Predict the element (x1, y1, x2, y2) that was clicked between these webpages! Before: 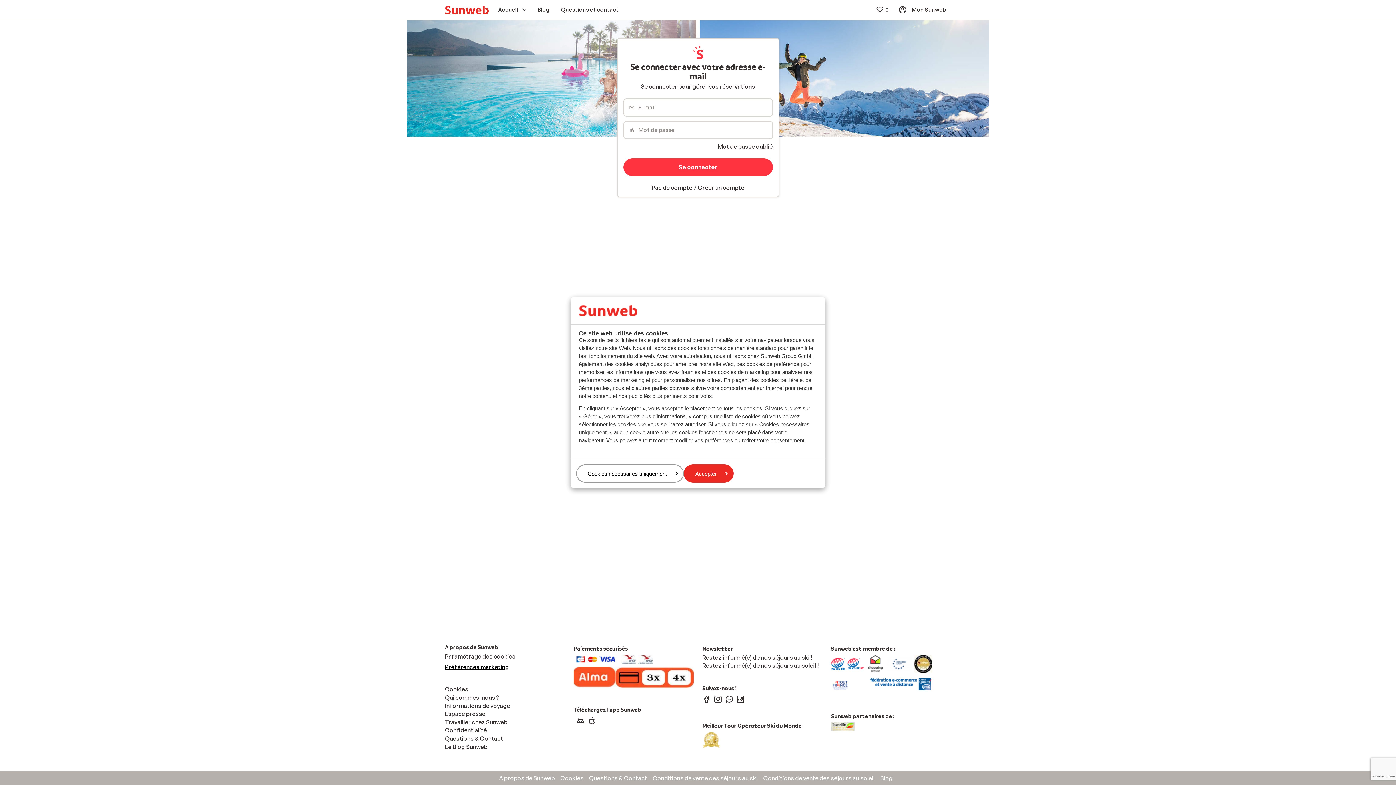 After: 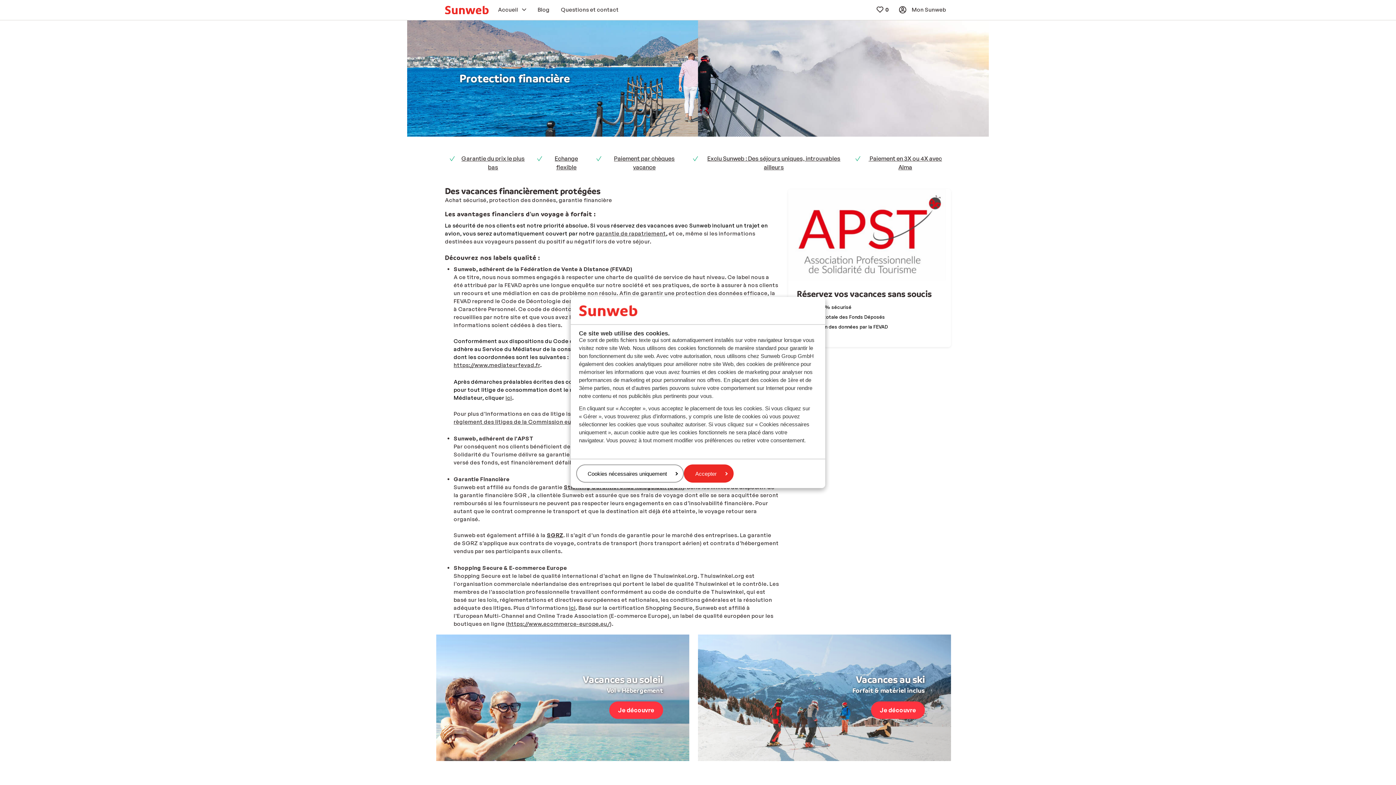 Action: bbox: (866, 659, 884, 667)